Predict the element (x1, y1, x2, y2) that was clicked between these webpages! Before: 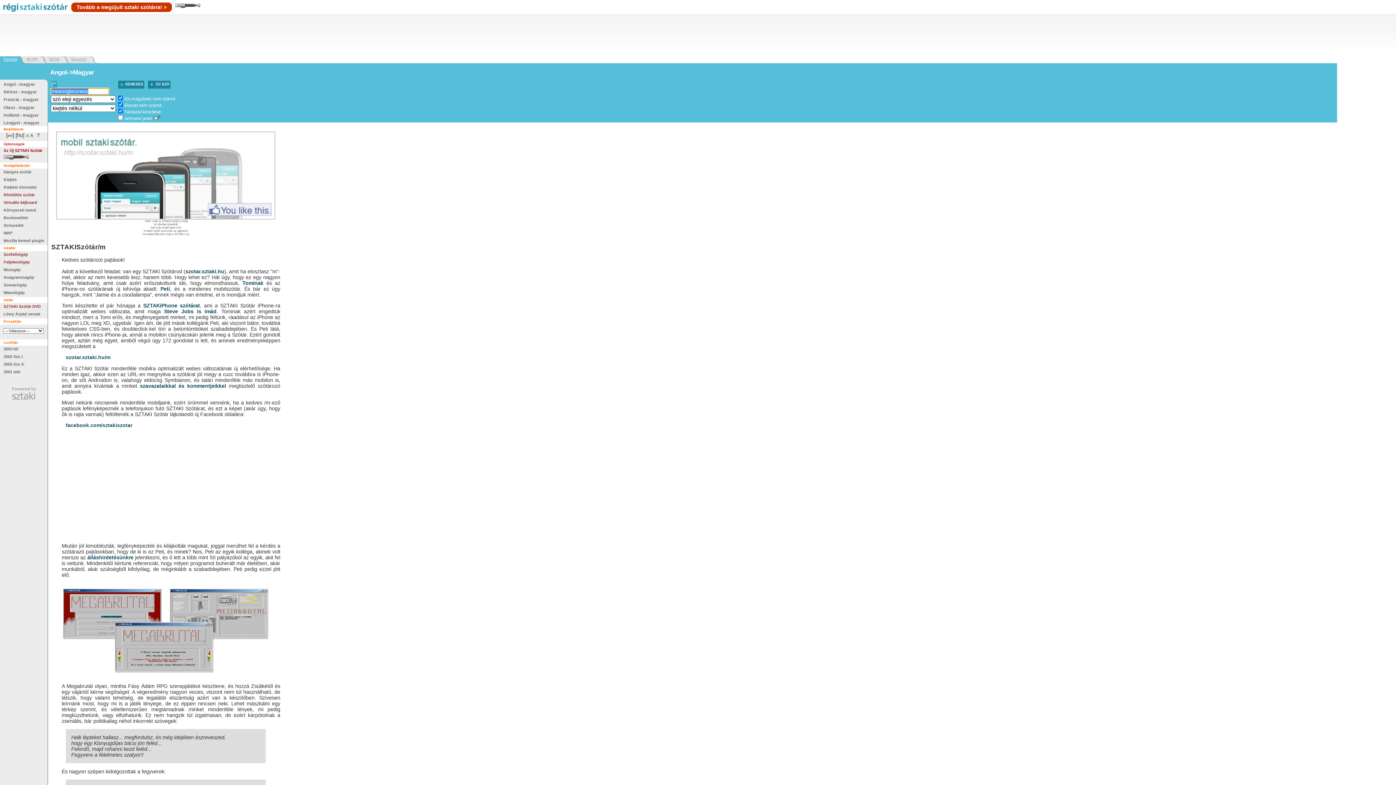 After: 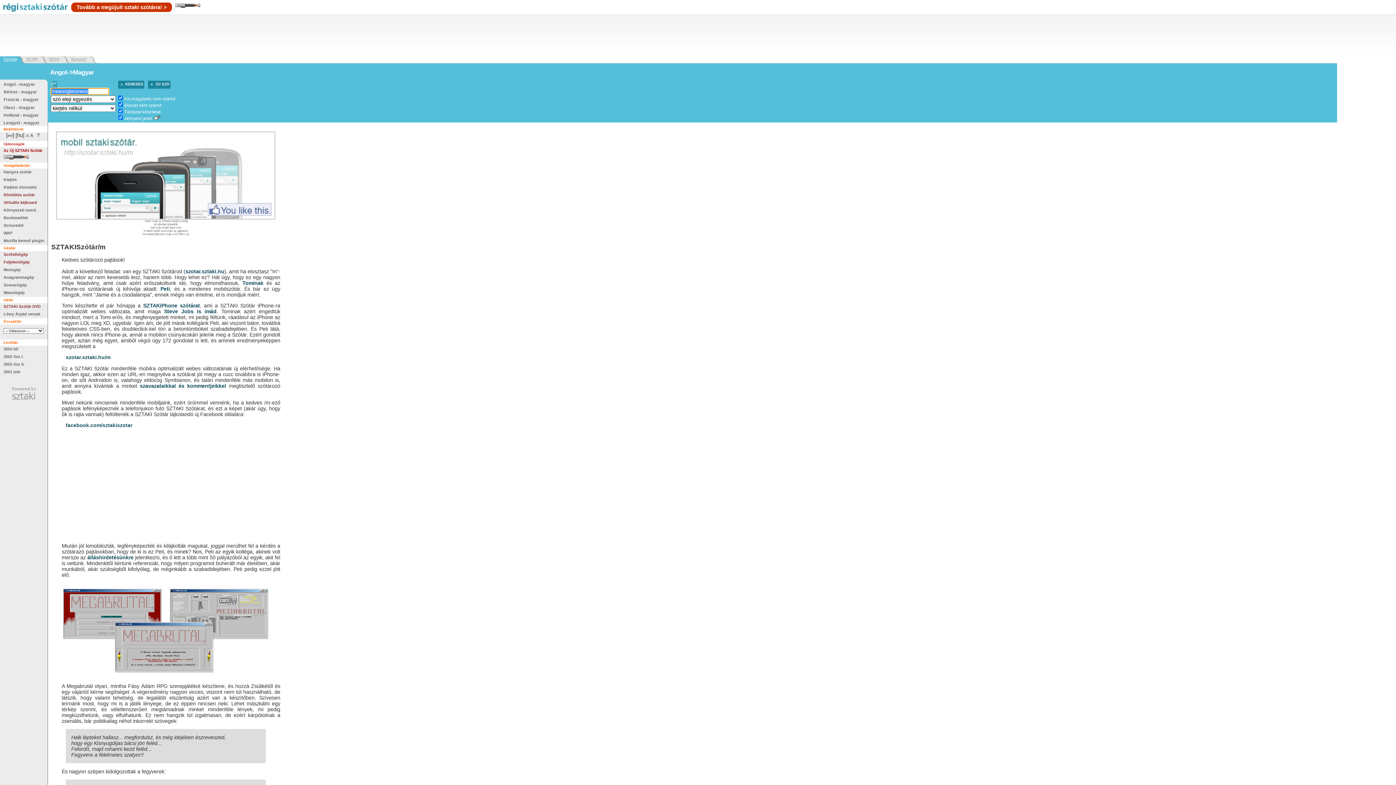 Action: label: Jelnyelvi jelek bbox: (124, 116, 152, 120)